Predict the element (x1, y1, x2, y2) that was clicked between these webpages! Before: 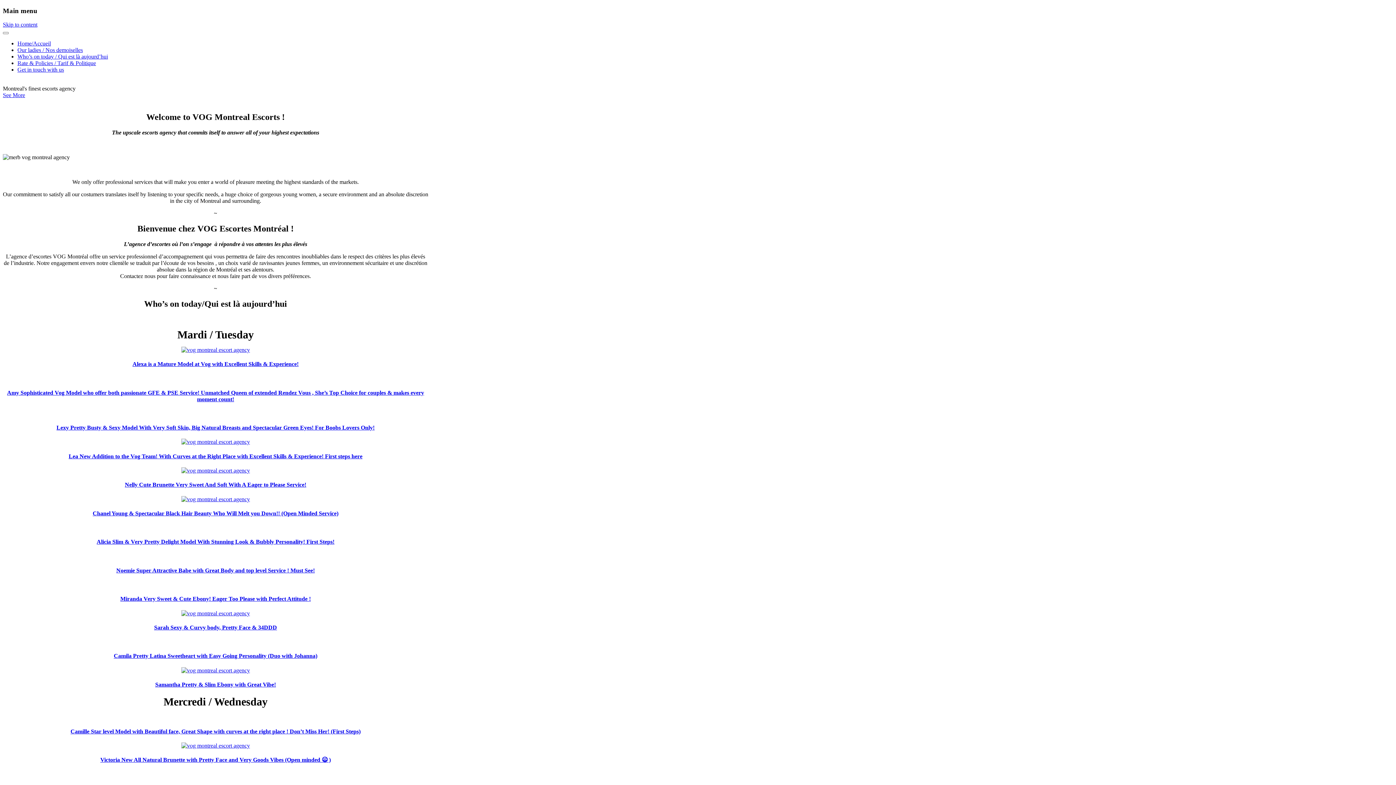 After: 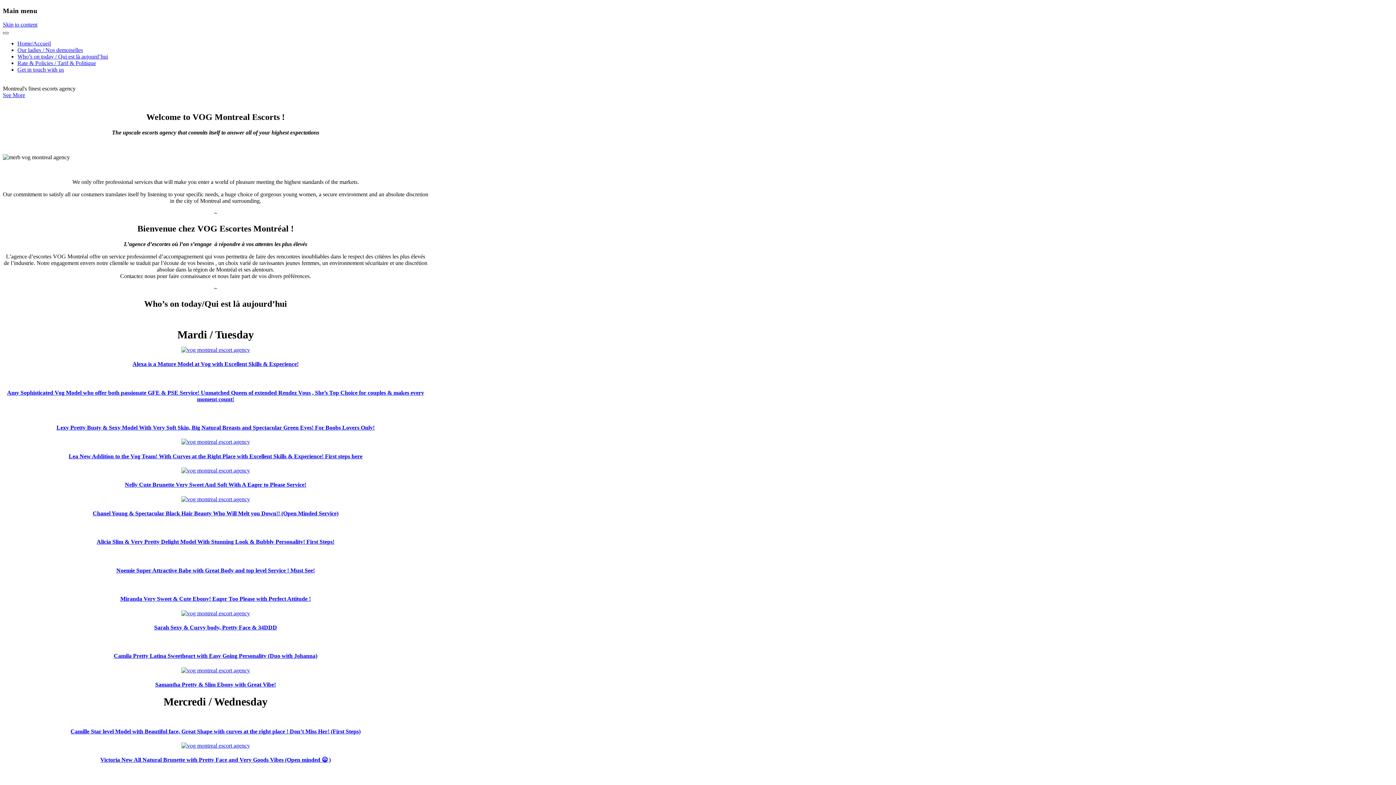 Action: bbox: (2, 32, 8, 34)